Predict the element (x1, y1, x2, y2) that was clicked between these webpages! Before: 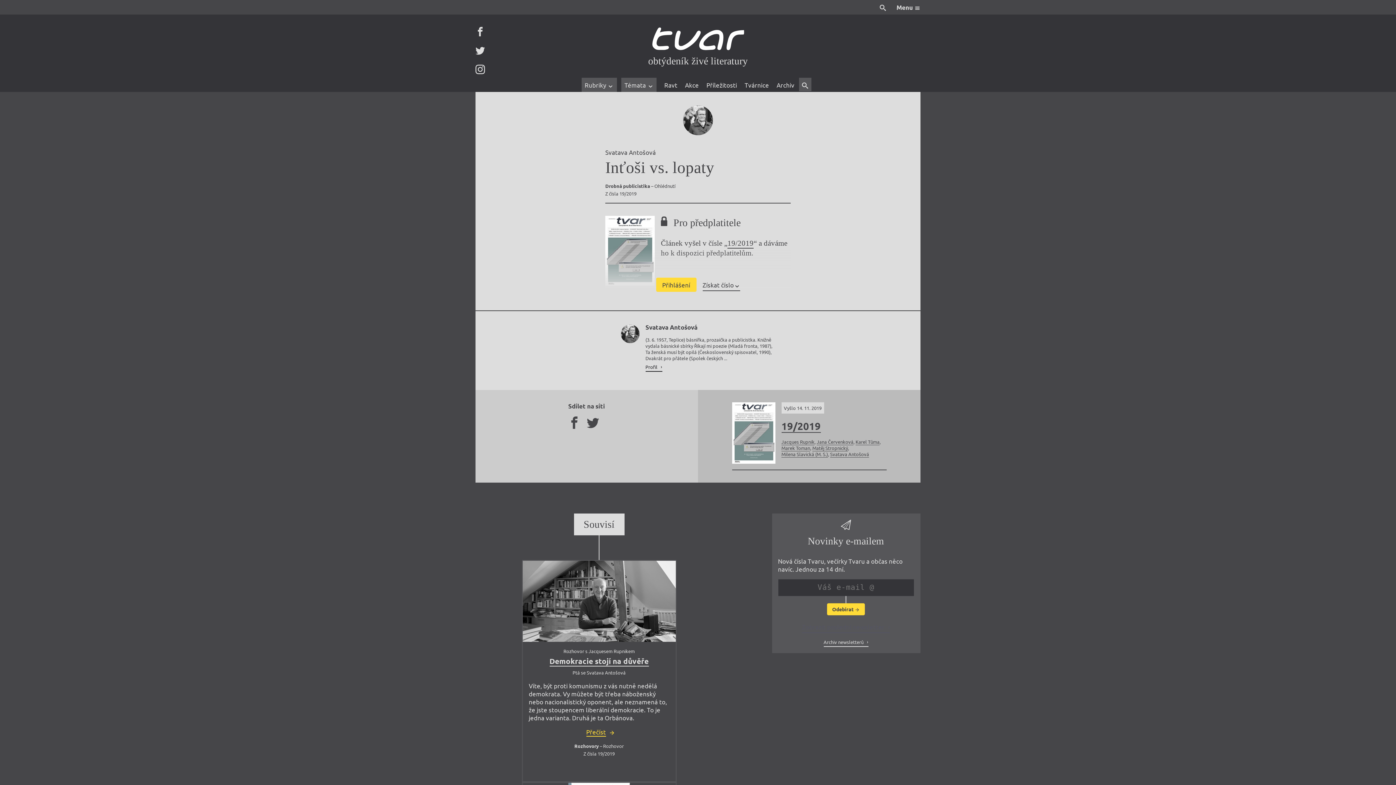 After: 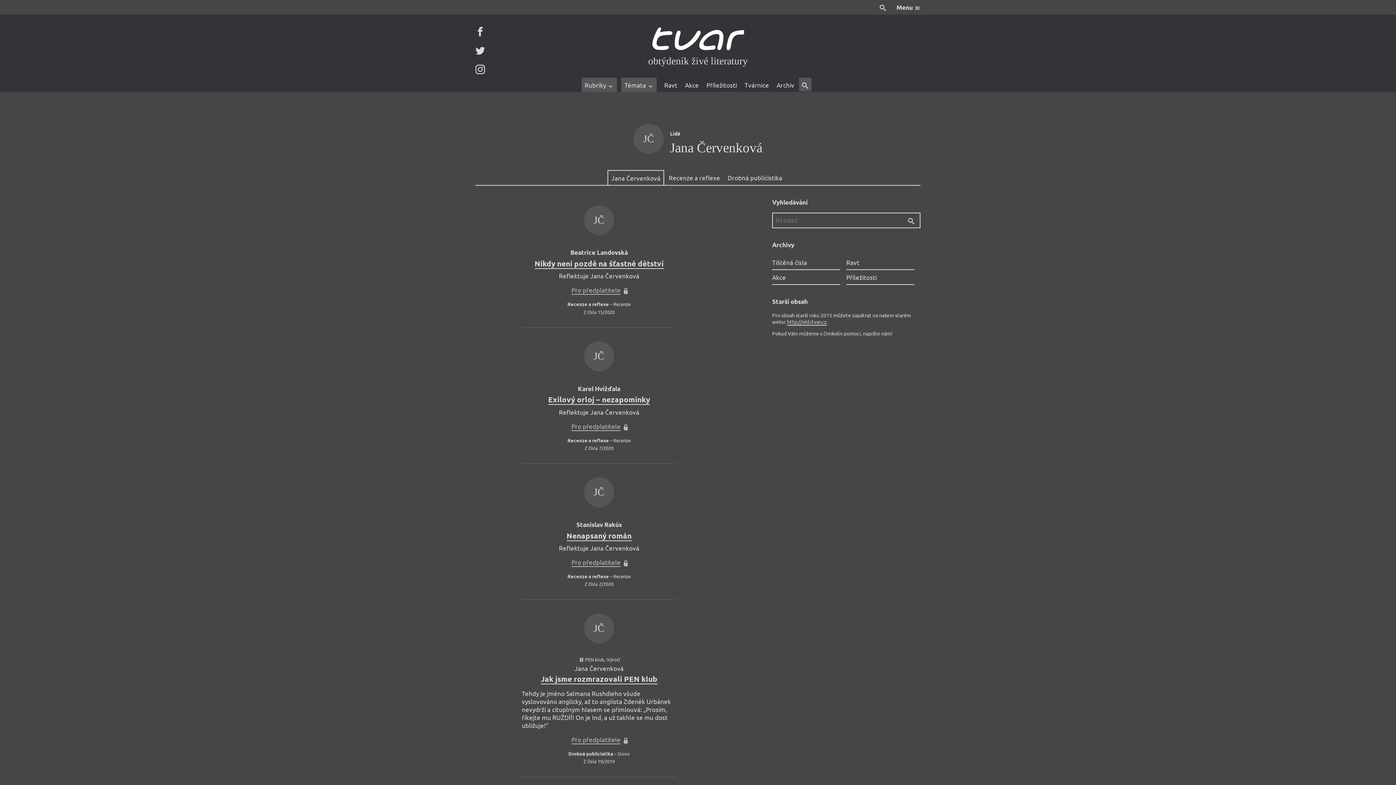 Action: label: Jana Červenková bbox: (816, 438, 853, 444)